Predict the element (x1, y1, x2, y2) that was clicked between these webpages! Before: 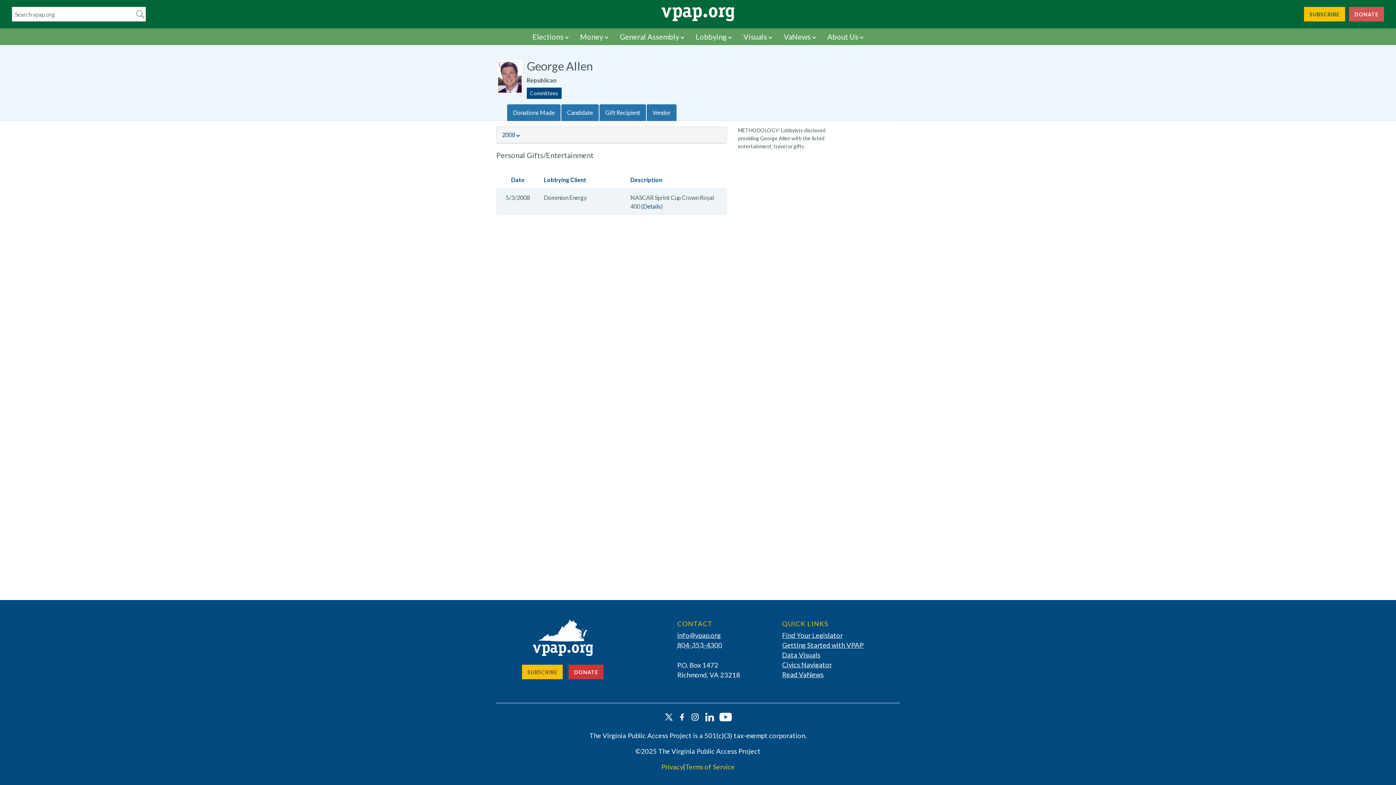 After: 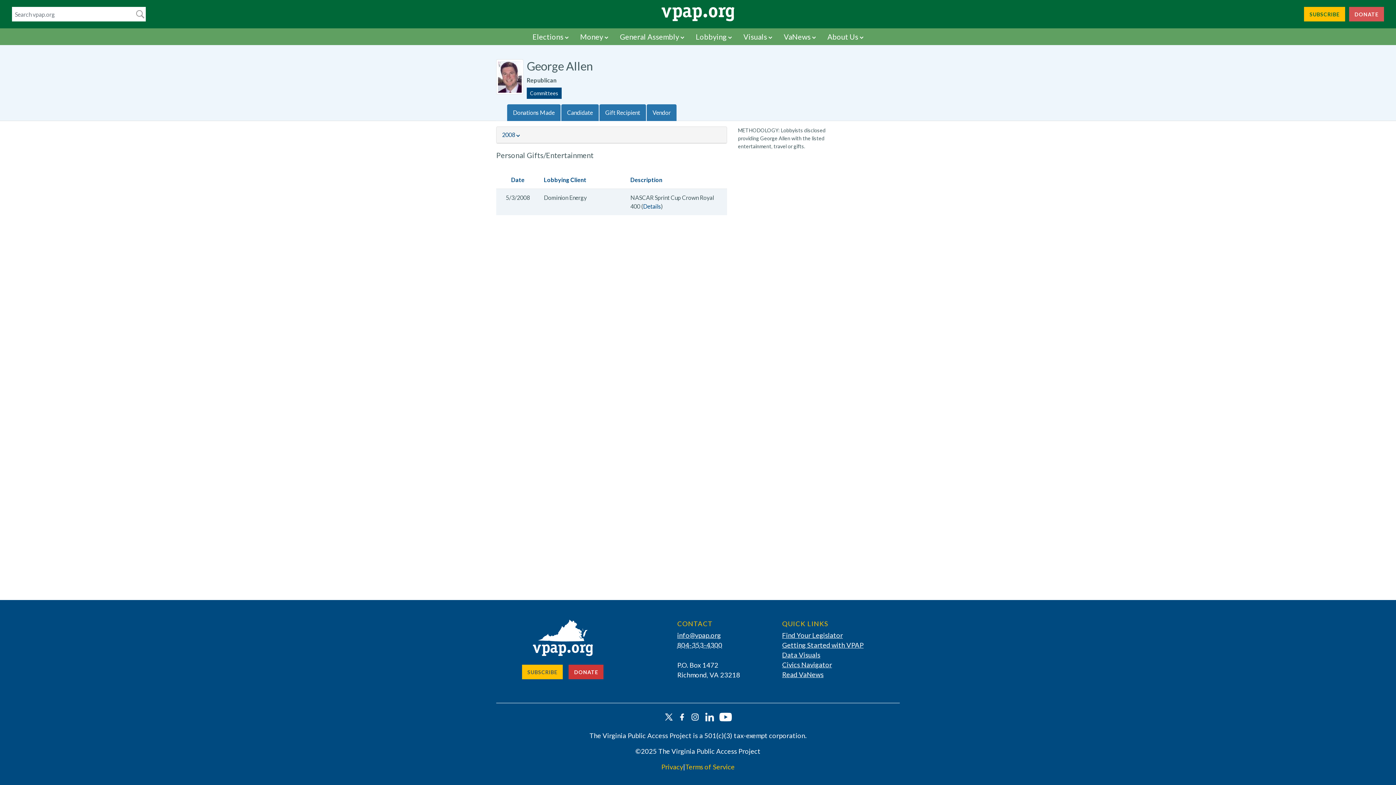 Action: bbox: (701, 709, 717, 725)